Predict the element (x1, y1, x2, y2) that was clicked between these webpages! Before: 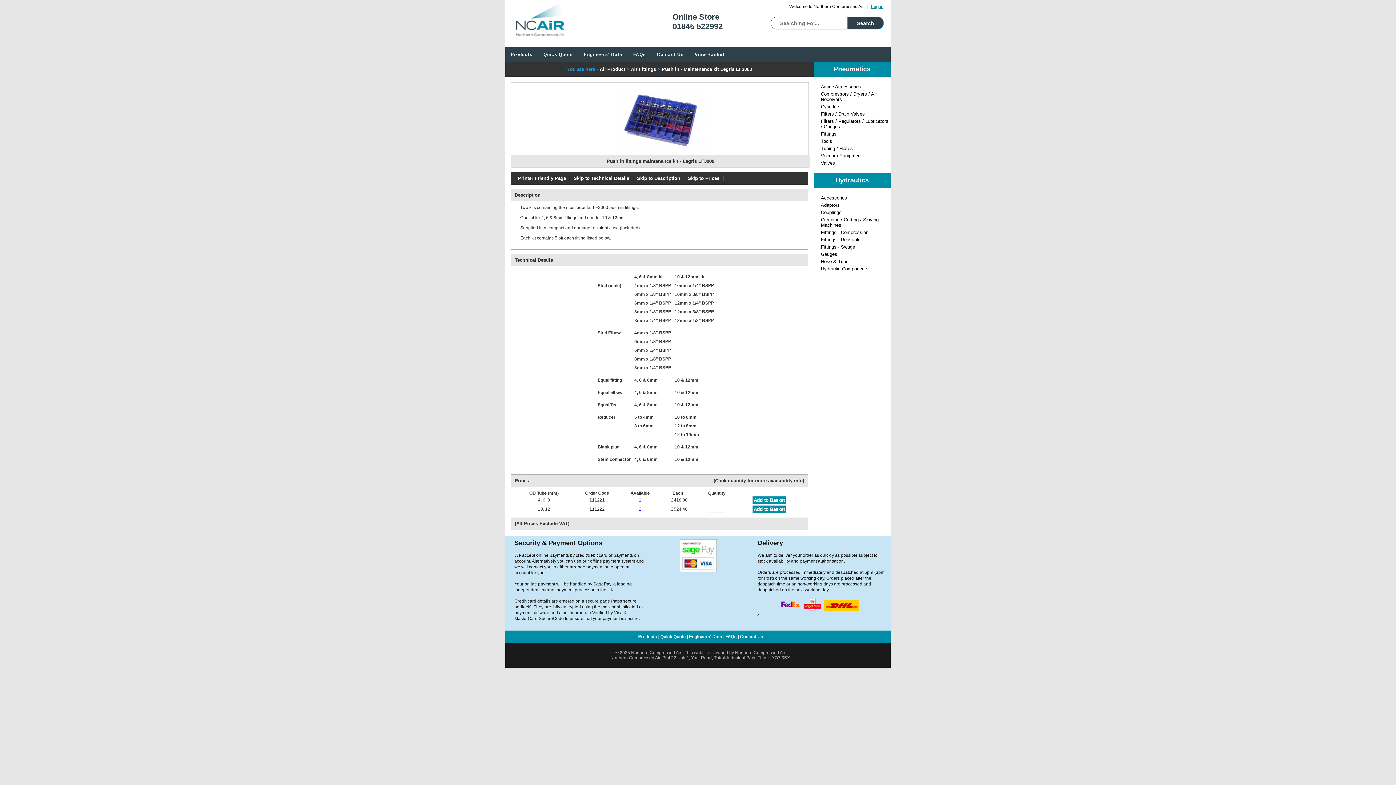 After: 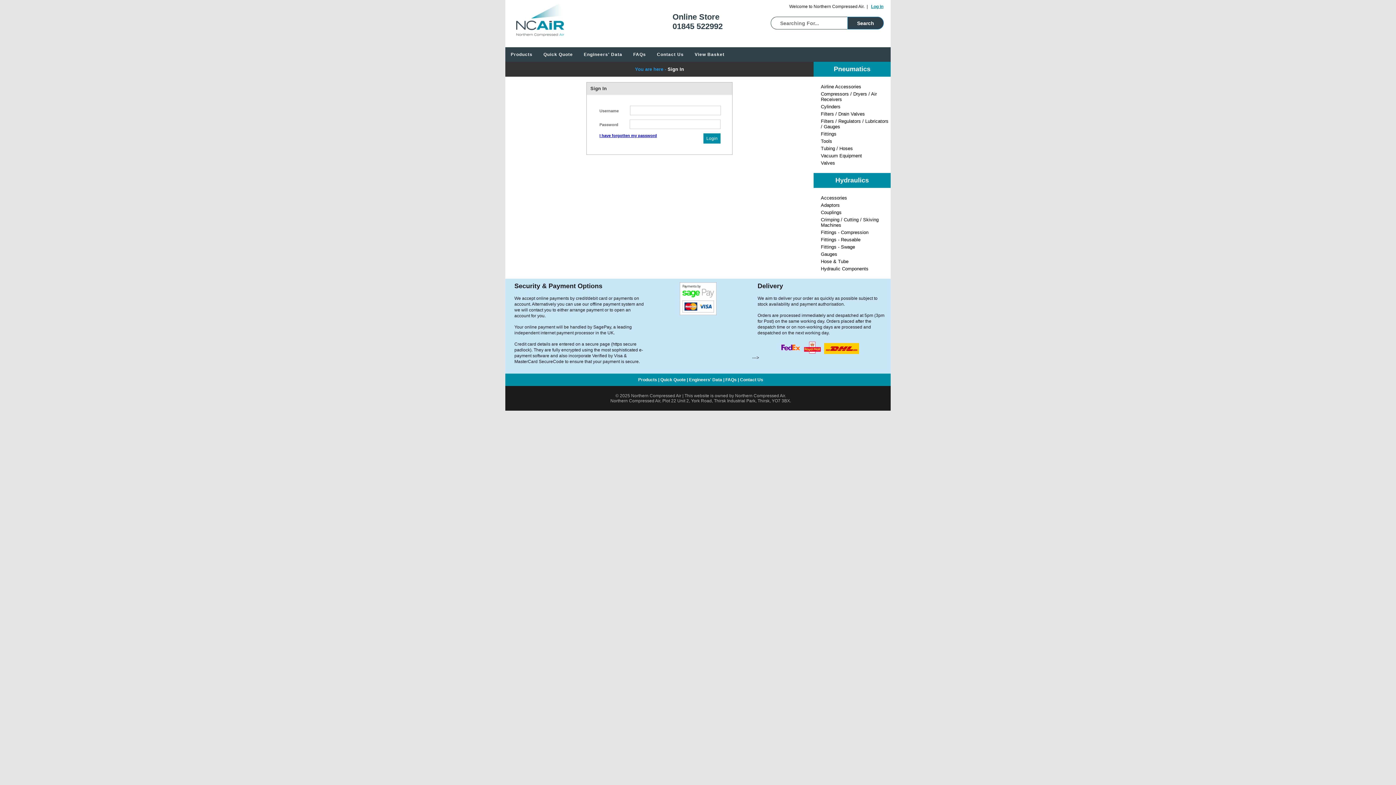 Action: label: Log in bbox: (871, 4, 883, 9)